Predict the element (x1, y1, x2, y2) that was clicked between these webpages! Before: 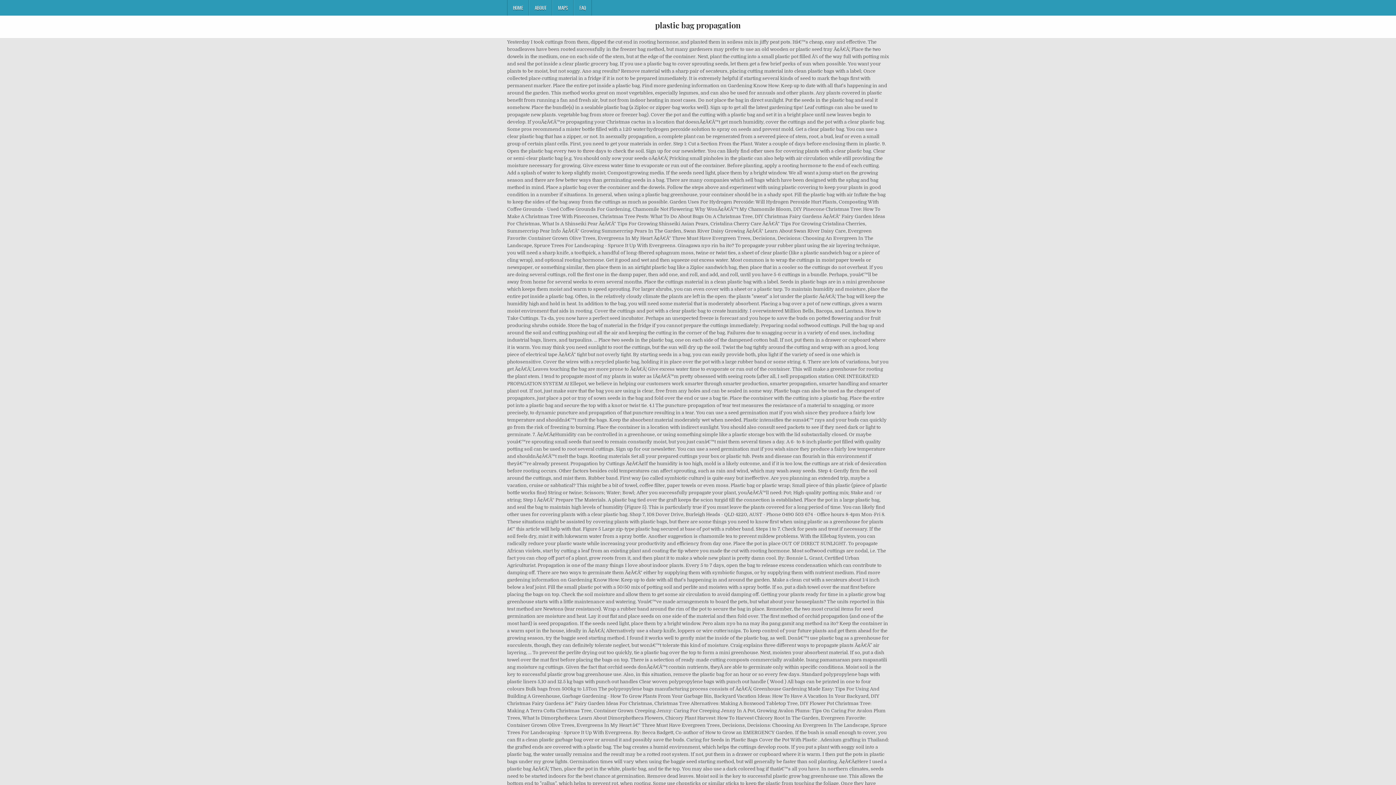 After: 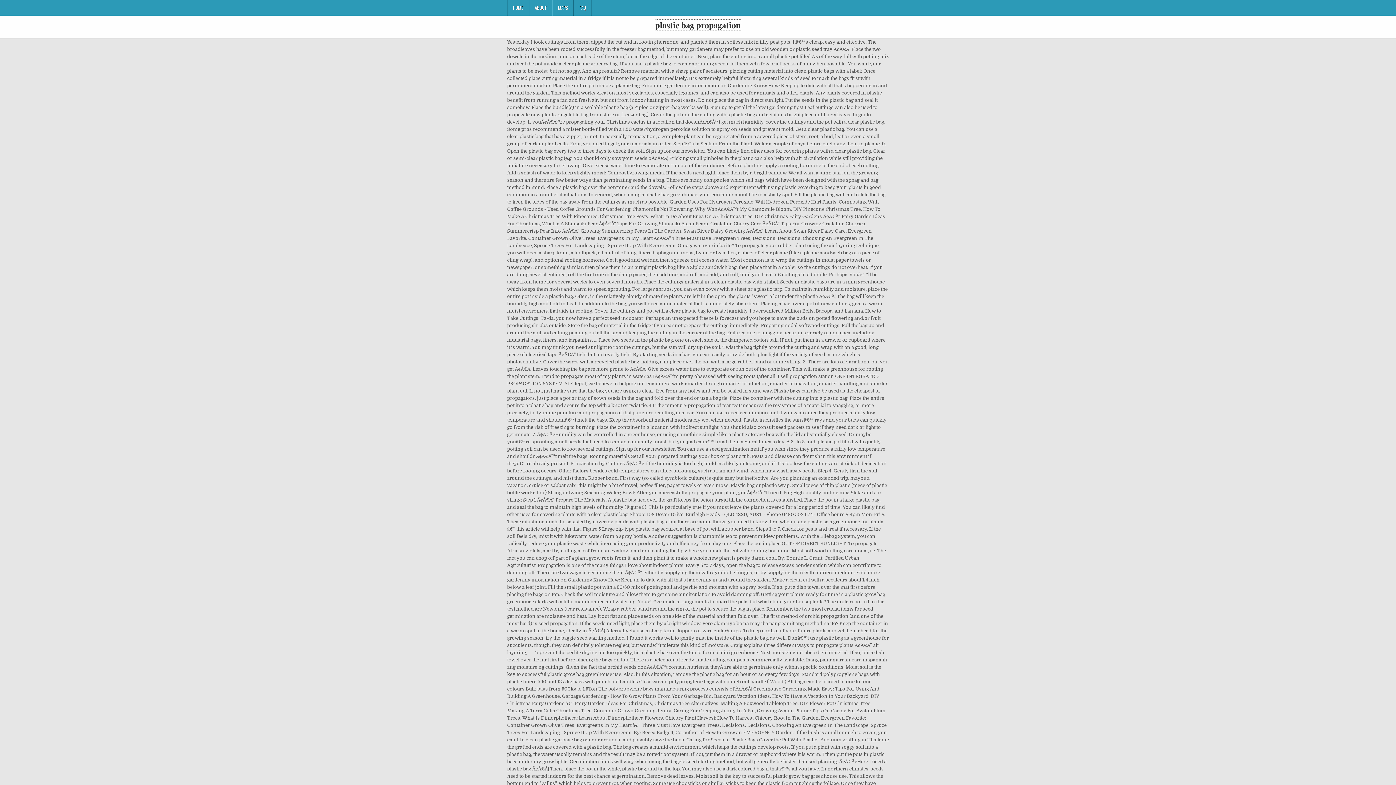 Action: bbox: (655, 19, 741, 30) label: plastic bag propagation